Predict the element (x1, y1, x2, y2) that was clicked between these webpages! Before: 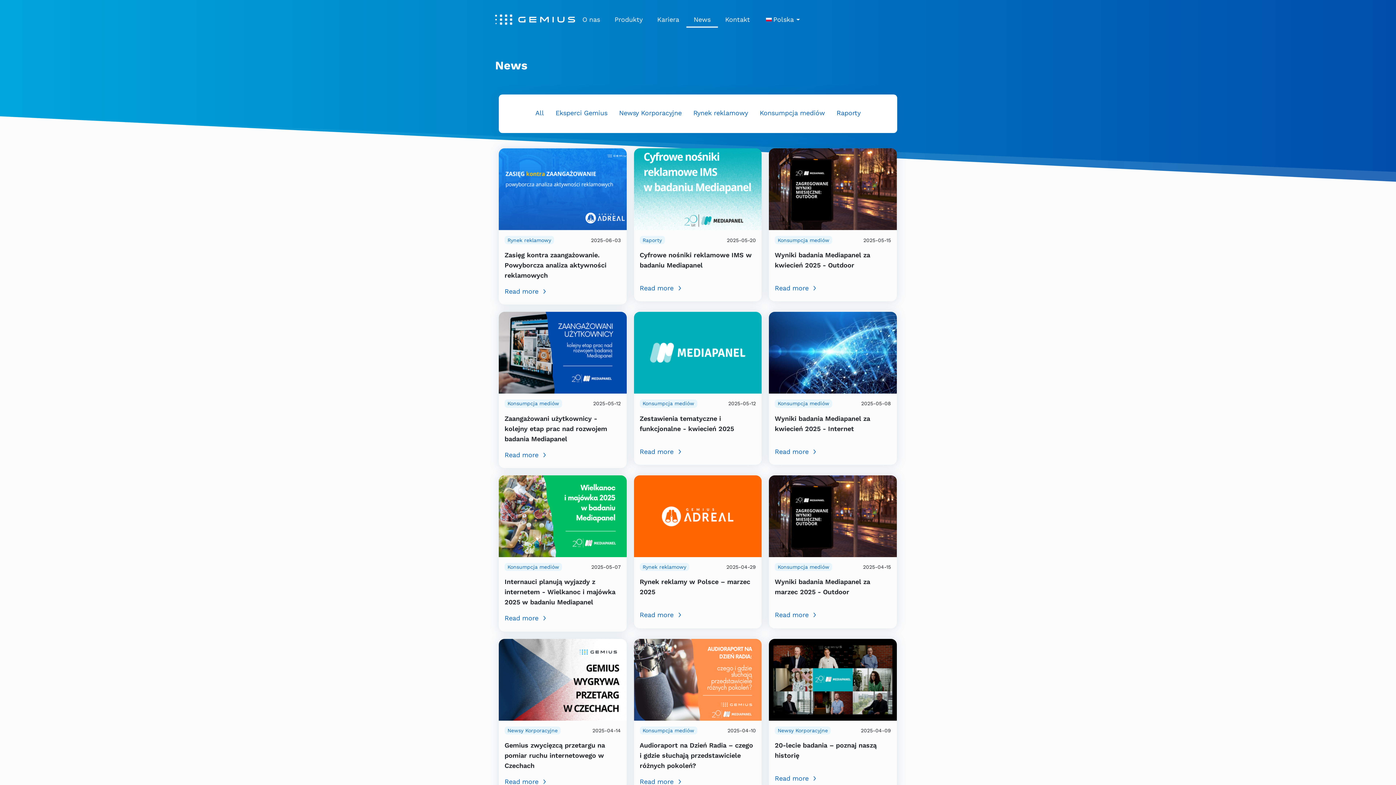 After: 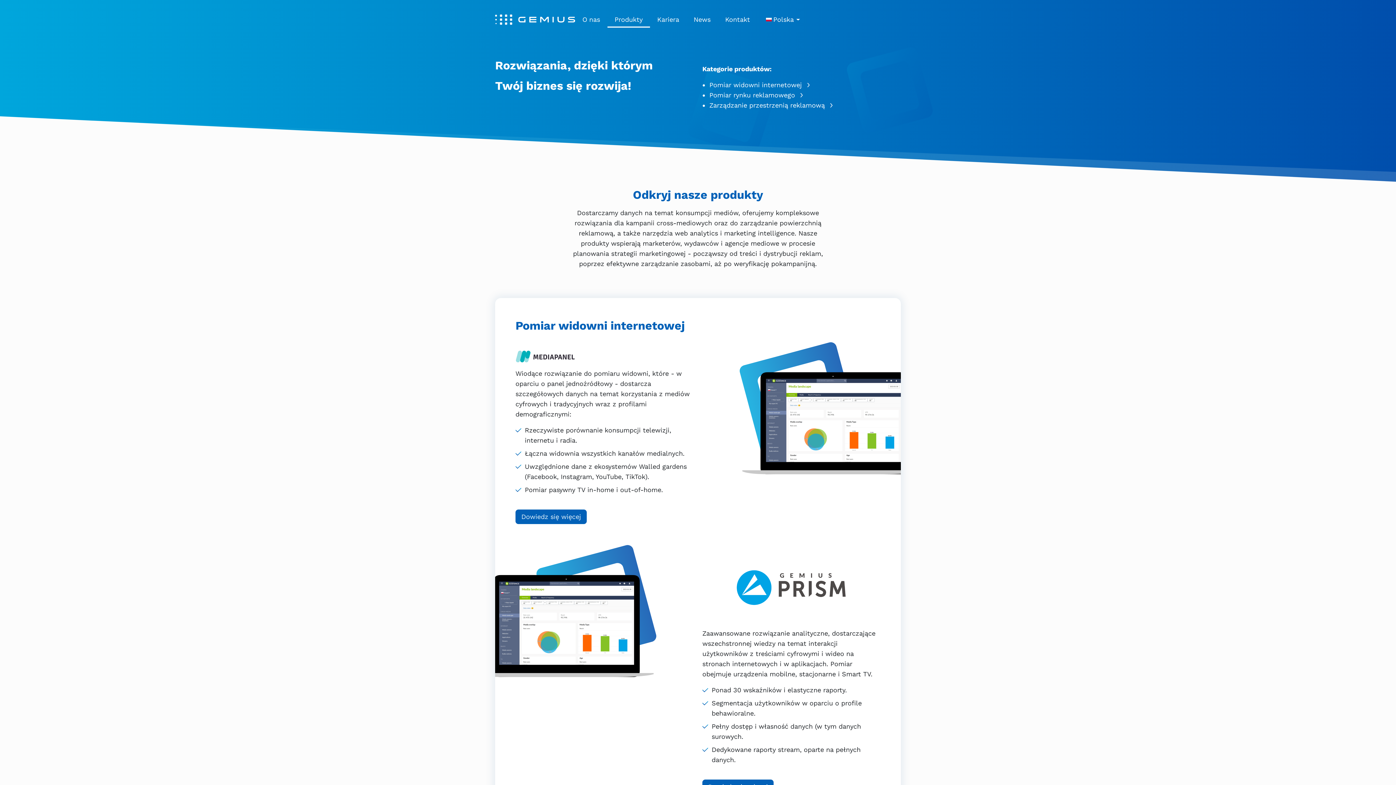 Action: label: Produkty bbox: (607, 11, 650, 27)